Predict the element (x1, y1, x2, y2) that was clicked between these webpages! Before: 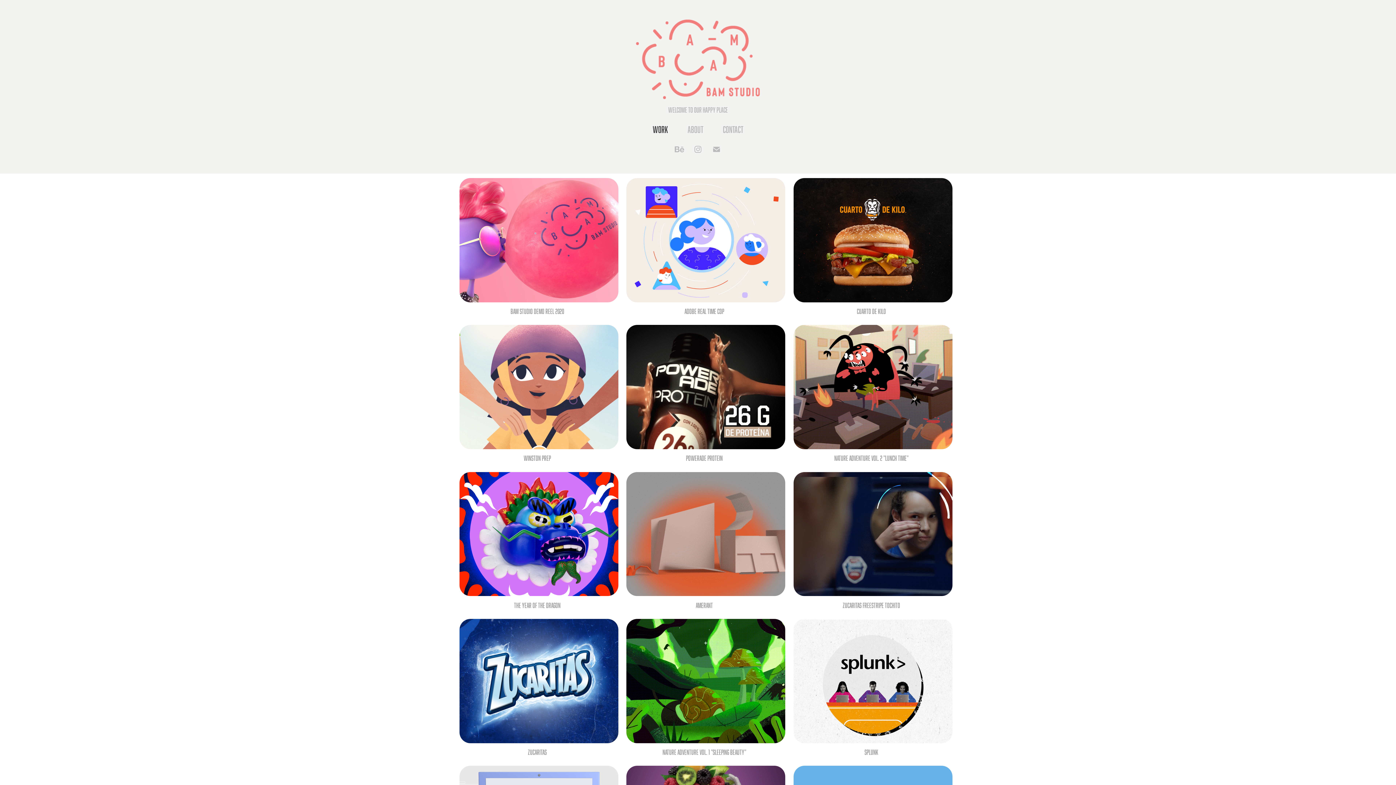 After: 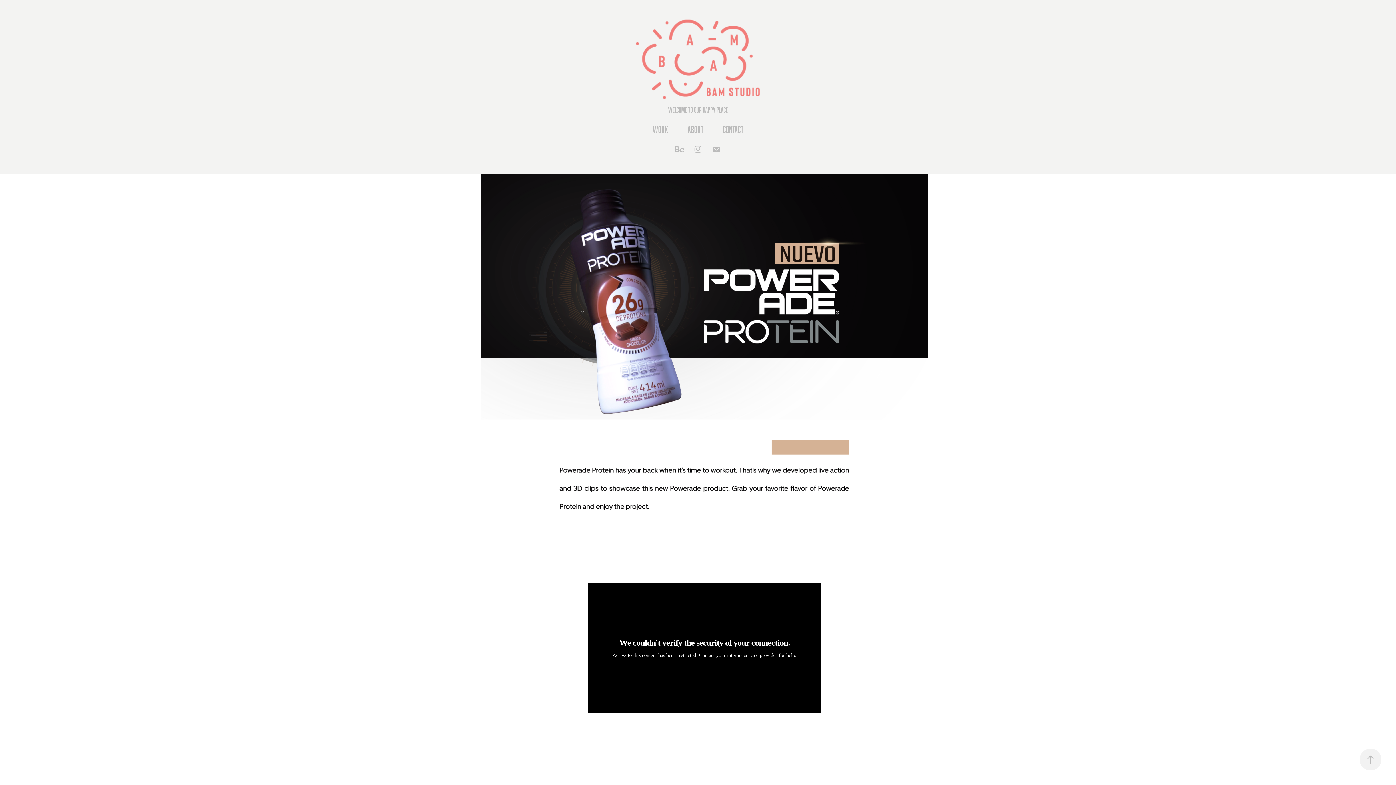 Action: label: Powerade Protein bbox: (623, 325, 785, 472)